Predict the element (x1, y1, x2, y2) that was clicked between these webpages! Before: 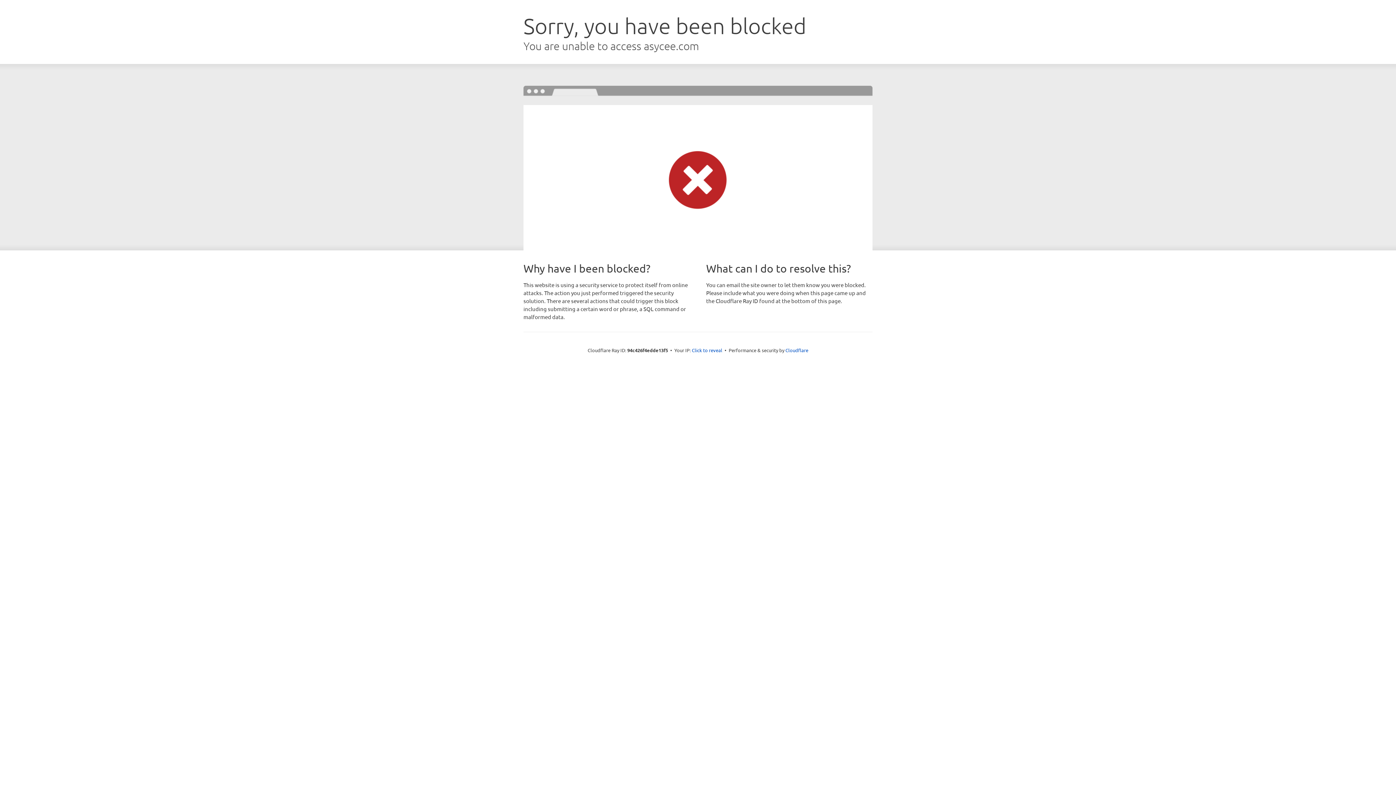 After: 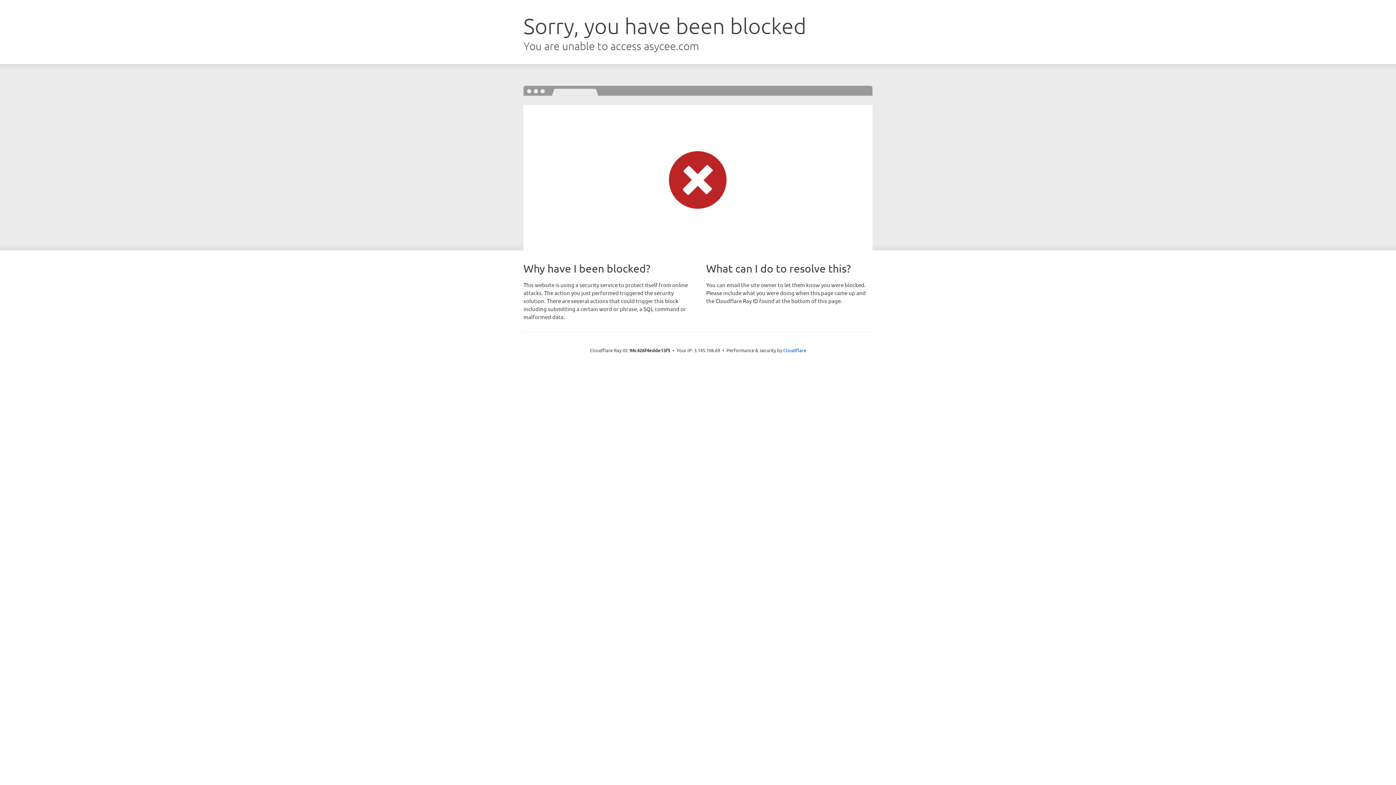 Action: label: Click to reveal bbox: (692, 346, 722, 353)